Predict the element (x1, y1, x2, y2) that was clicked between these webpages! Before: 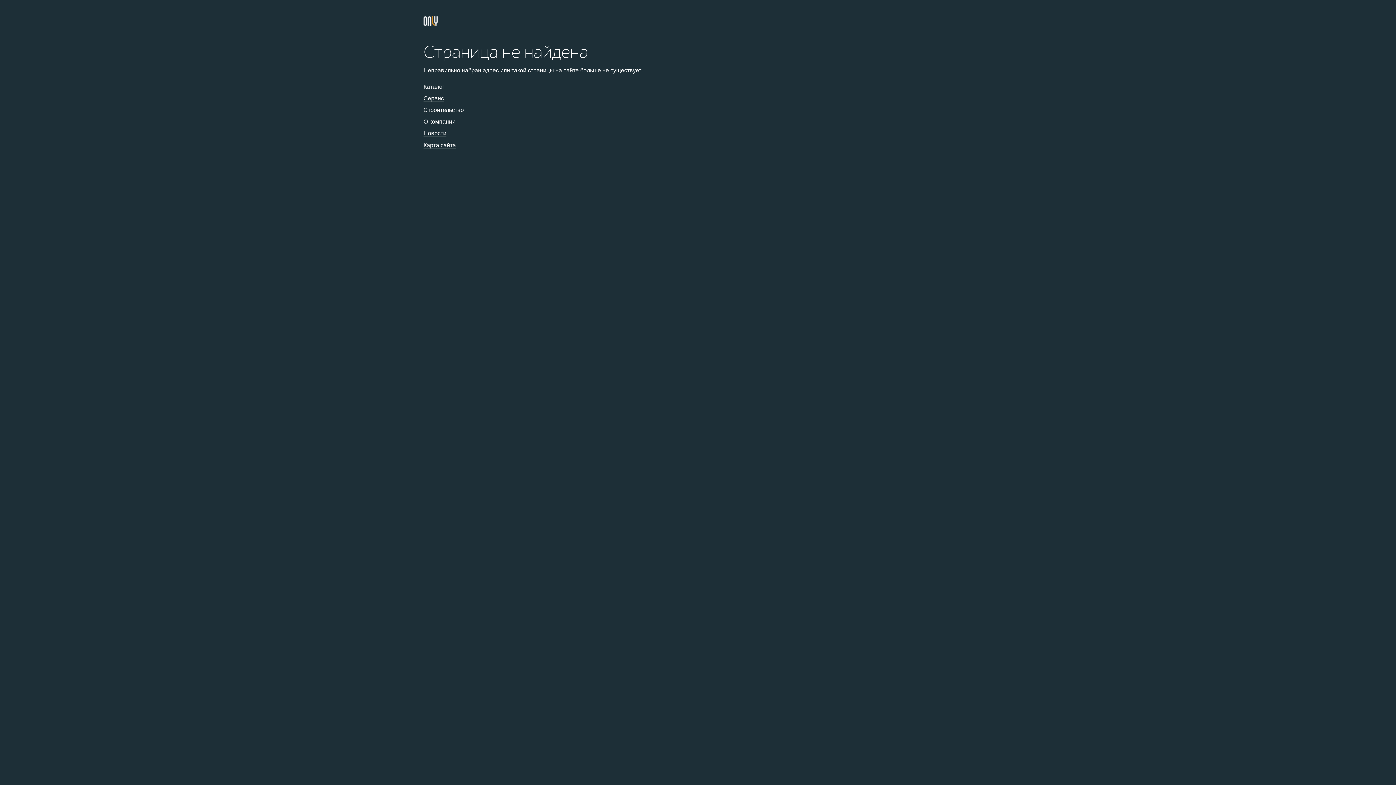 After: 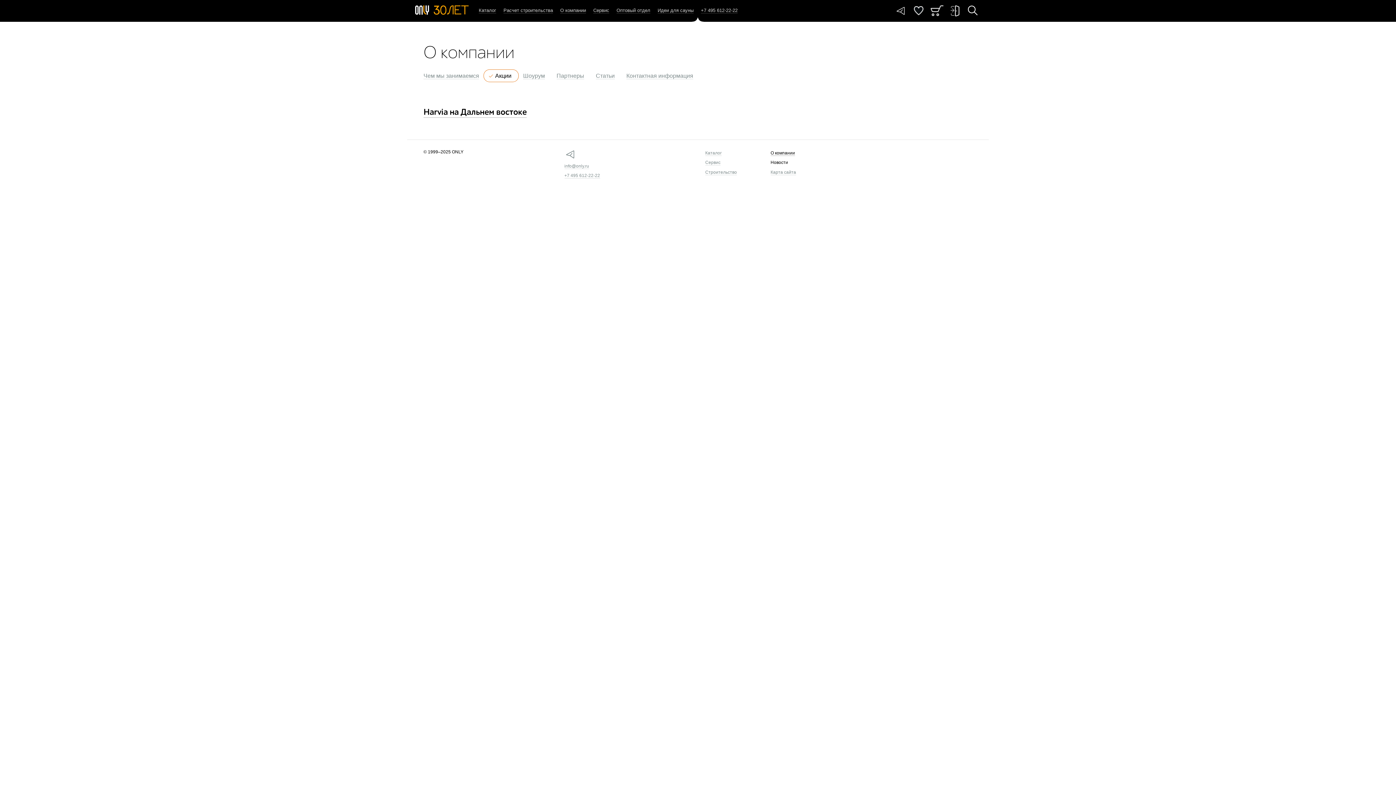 Action: bbox: (423, 130, 446, 136) label: Новости